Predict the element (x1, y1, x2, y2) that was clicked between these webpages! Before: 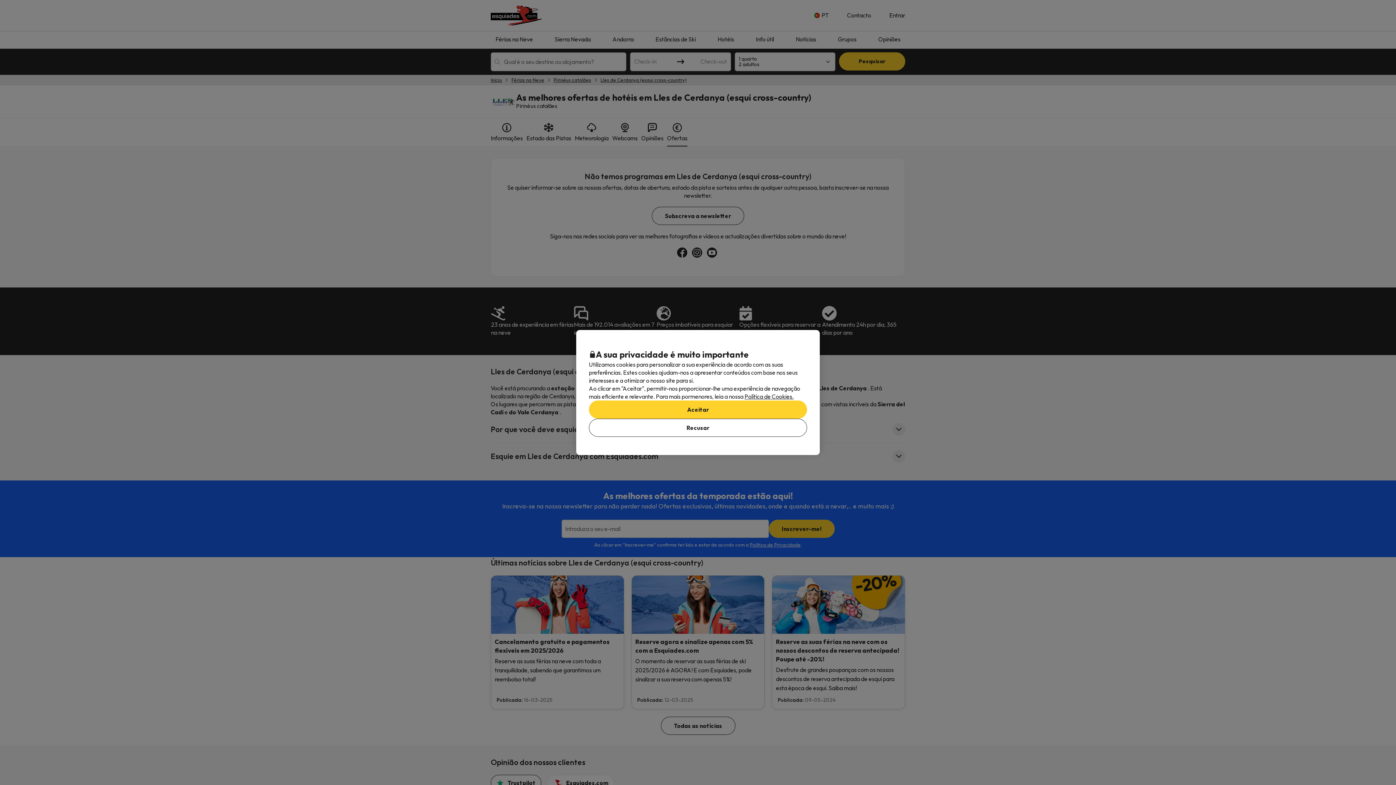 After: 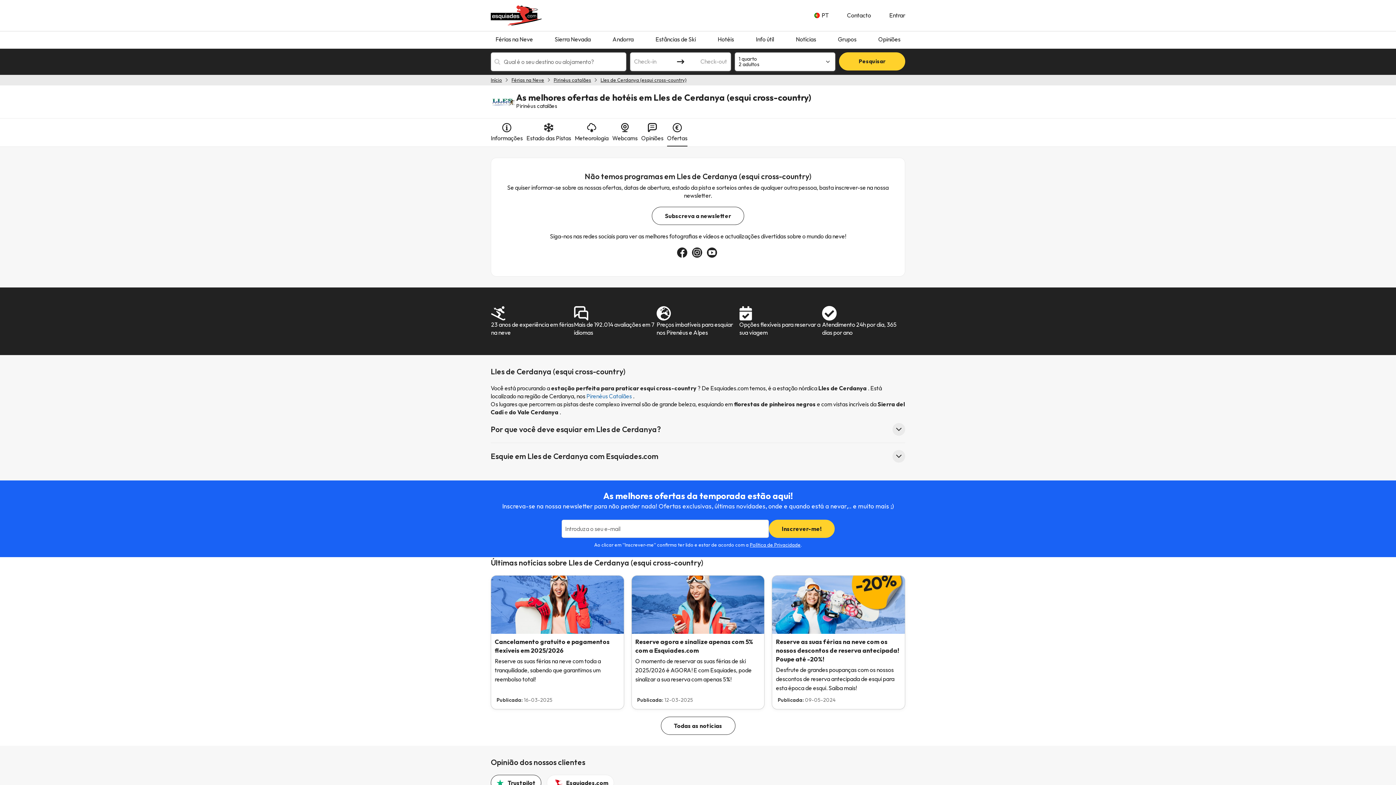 Action: bbox: (589, 400, 807, 418) label: Aceitar